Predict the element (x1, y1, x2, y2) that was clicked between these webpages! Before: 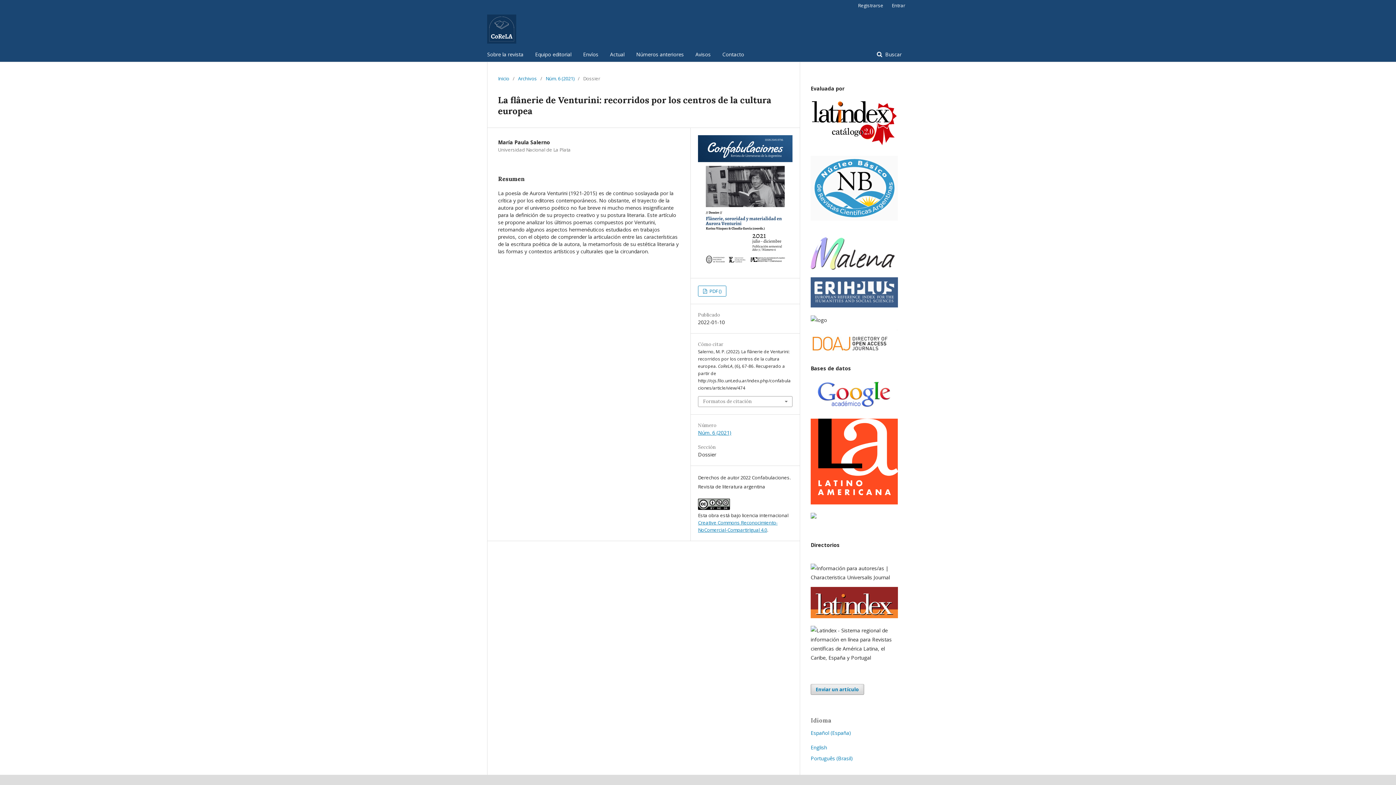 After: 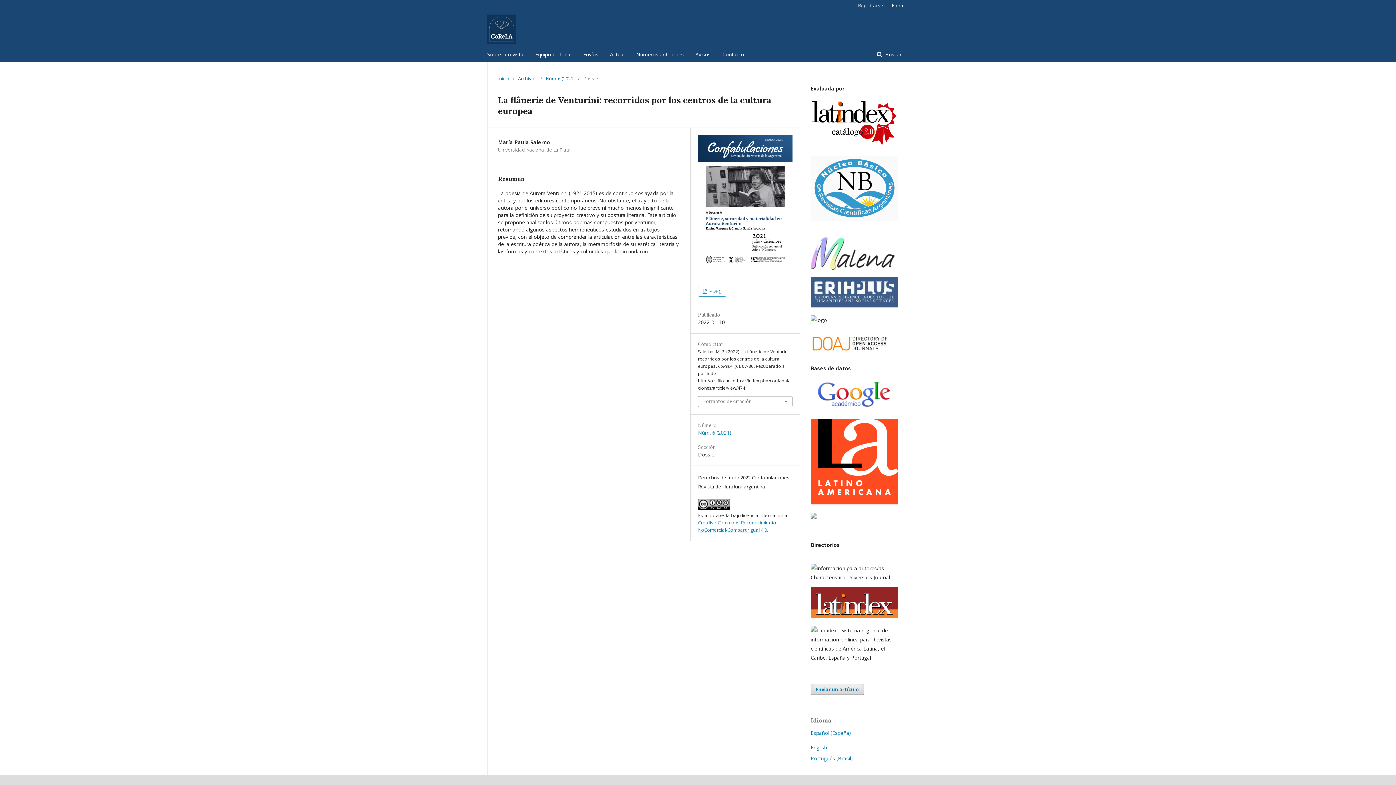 Action: bbox: (810, 405, 898, 412)